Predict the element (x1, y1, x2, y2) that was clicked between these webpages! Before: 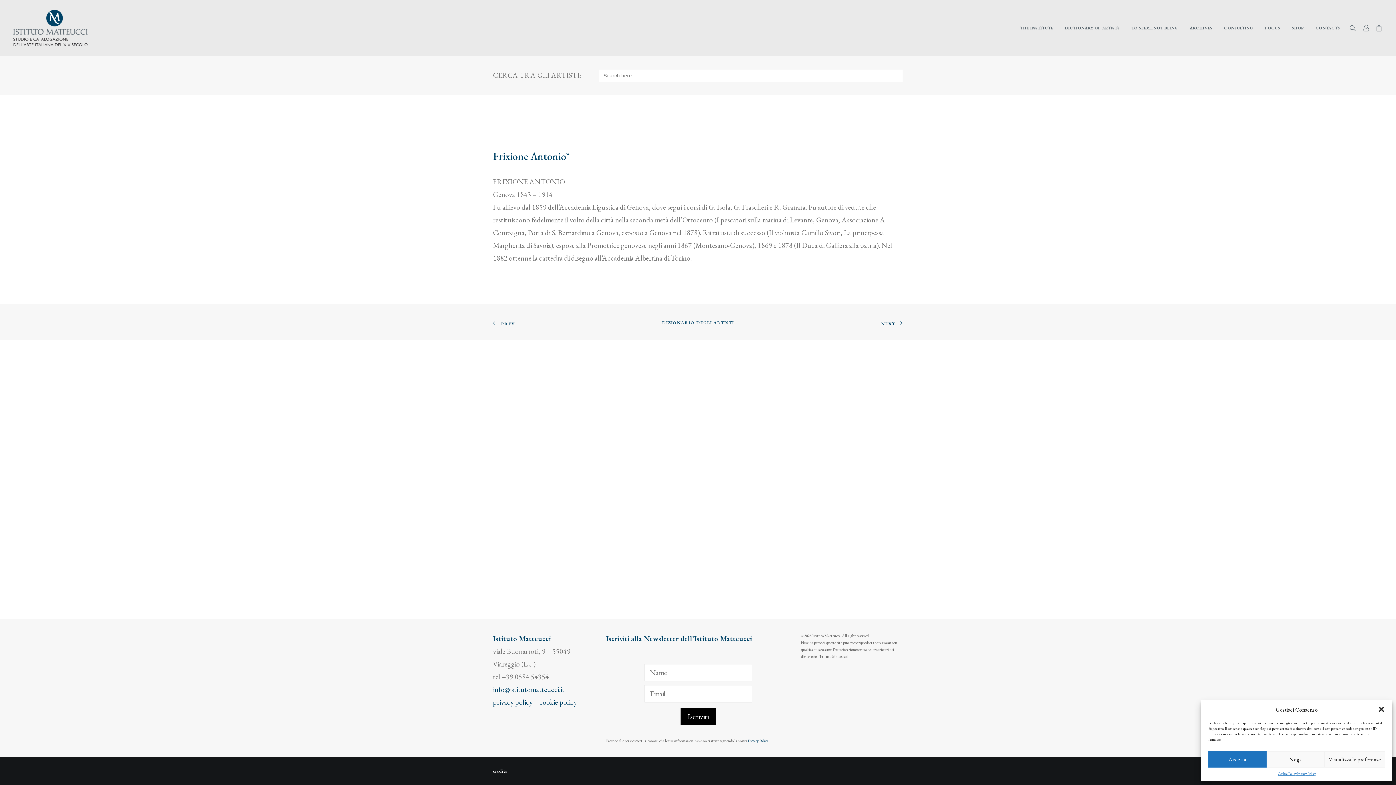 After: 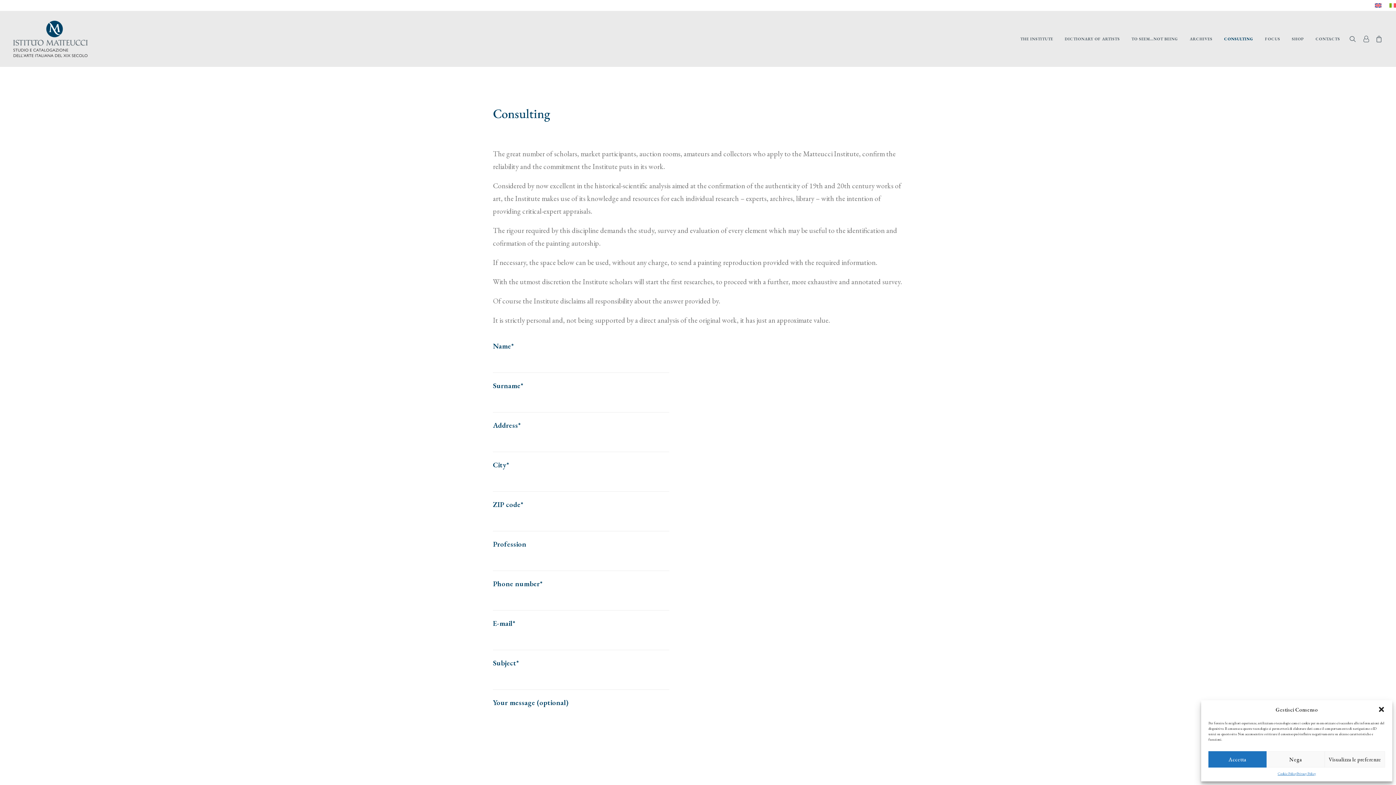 Action: label: CONSULTING bbox: (1219, 0, 1258, 56)